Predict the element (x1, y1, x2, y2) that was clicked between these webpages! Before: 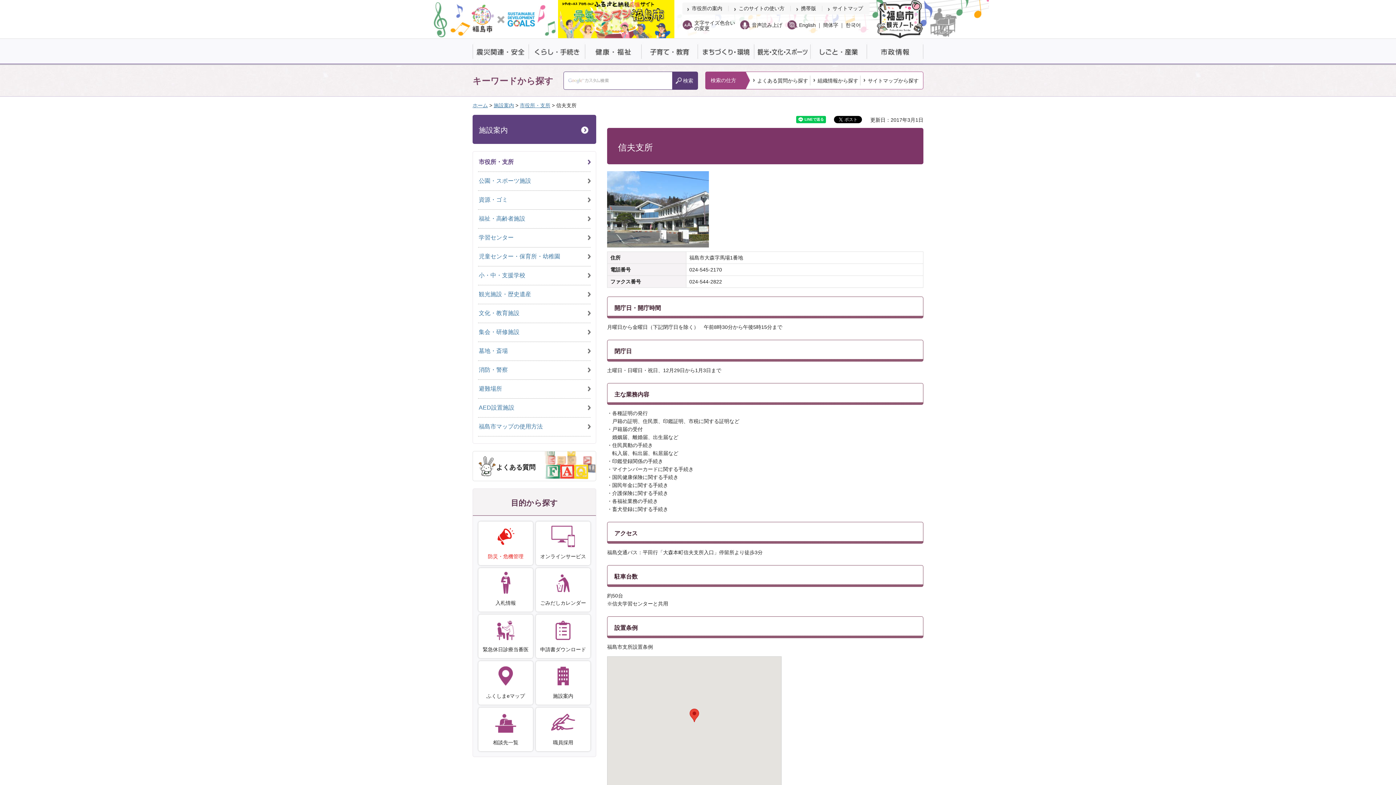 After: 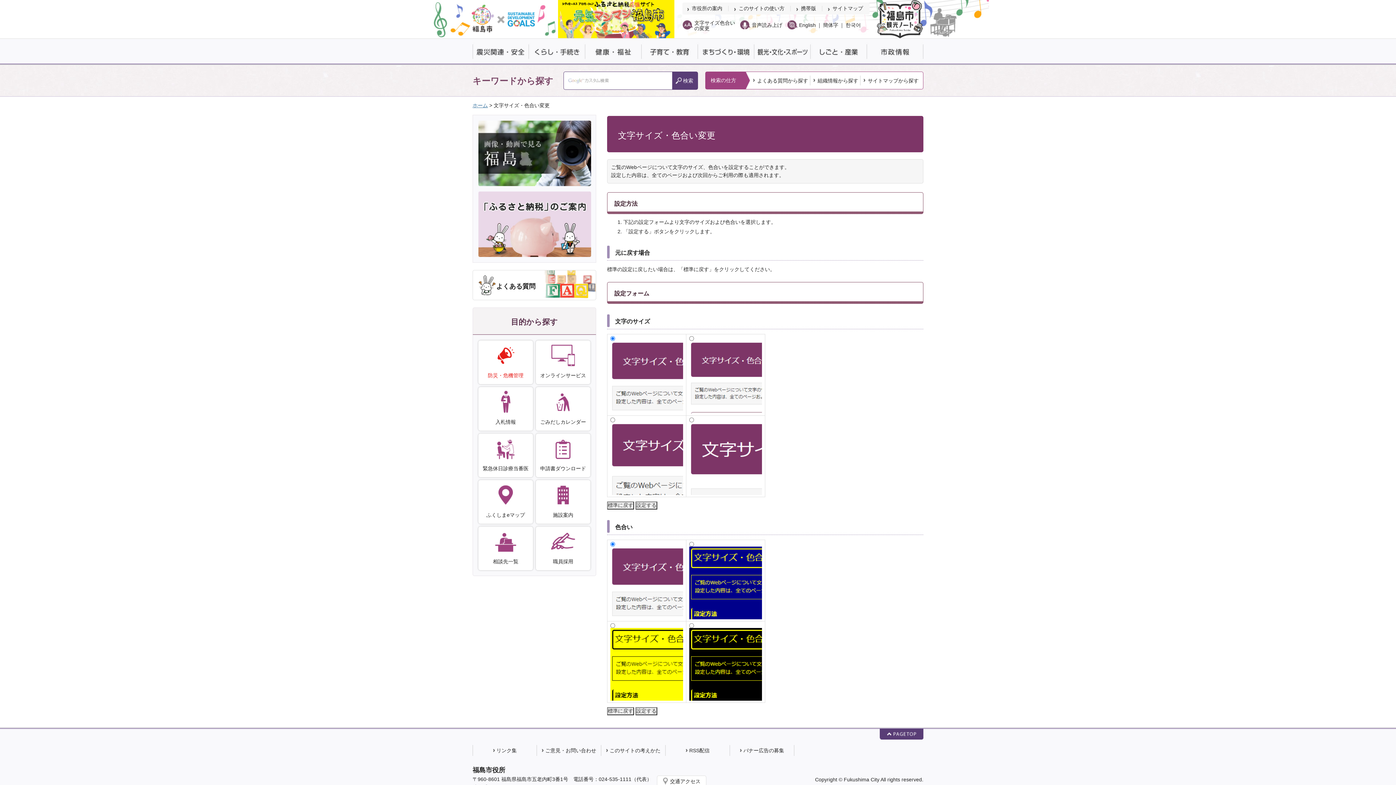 Action: label: 文字サイズ色合いの変更 bbox: (682, 18, 735, 31)